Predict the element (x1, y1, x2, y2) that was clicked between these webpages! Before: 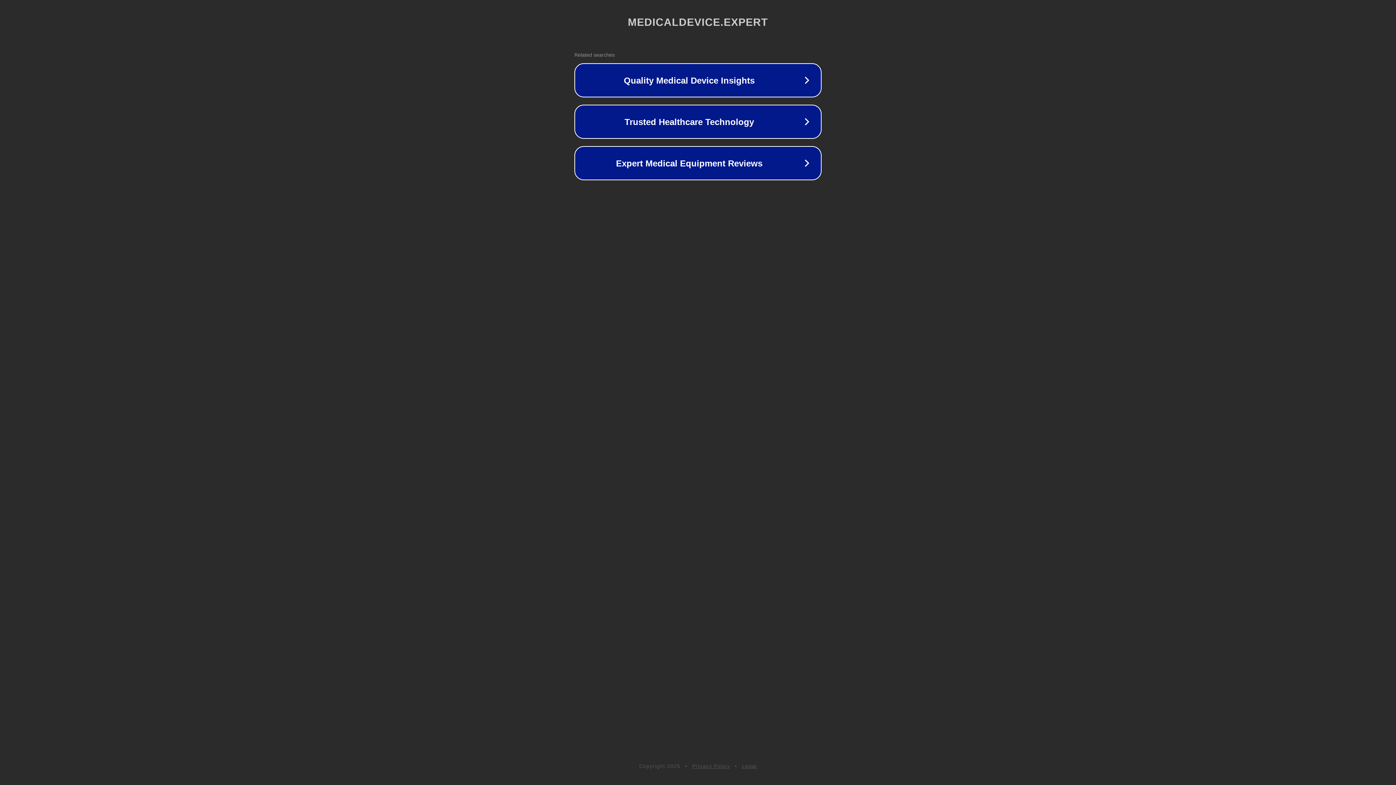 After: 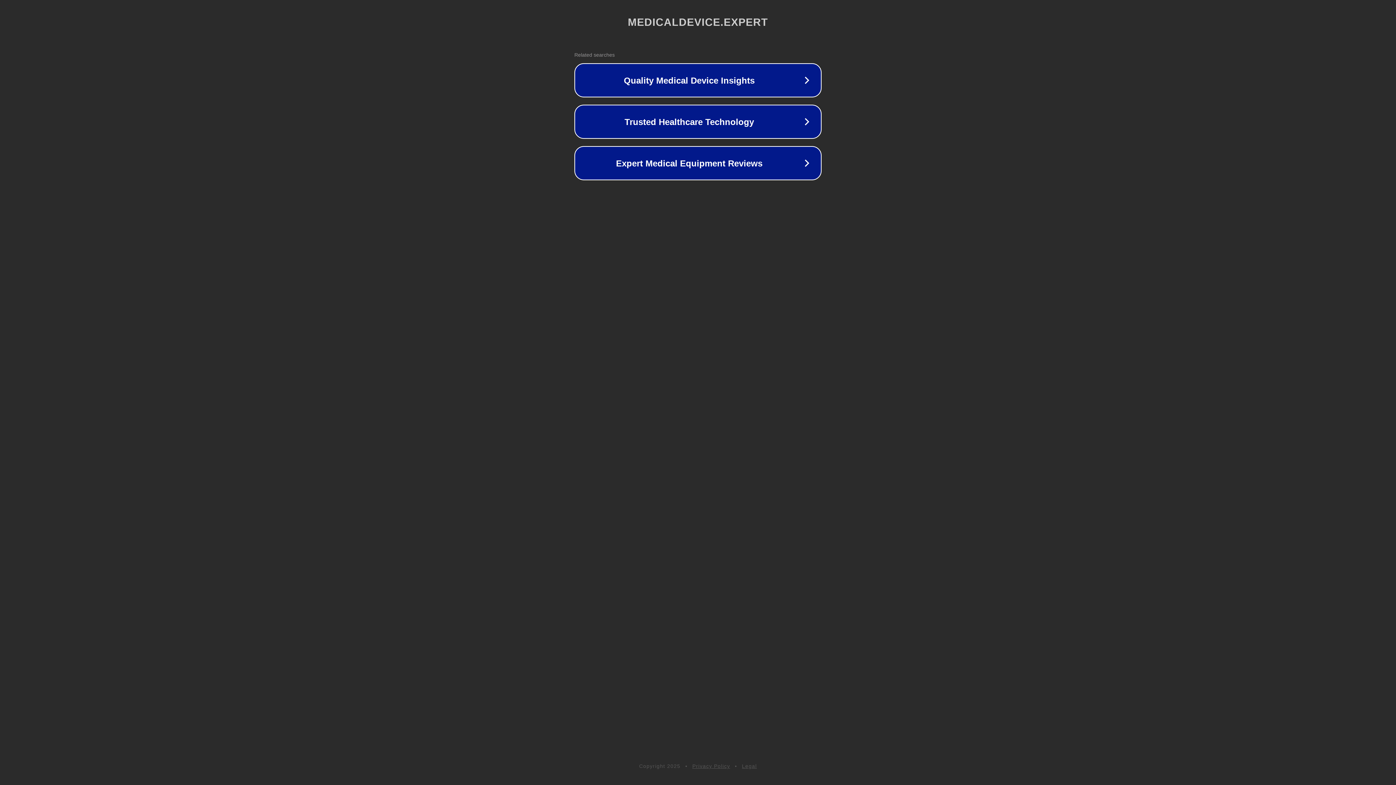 Action: bbox: (692, 763, 730, 769) label: Privacy Policy